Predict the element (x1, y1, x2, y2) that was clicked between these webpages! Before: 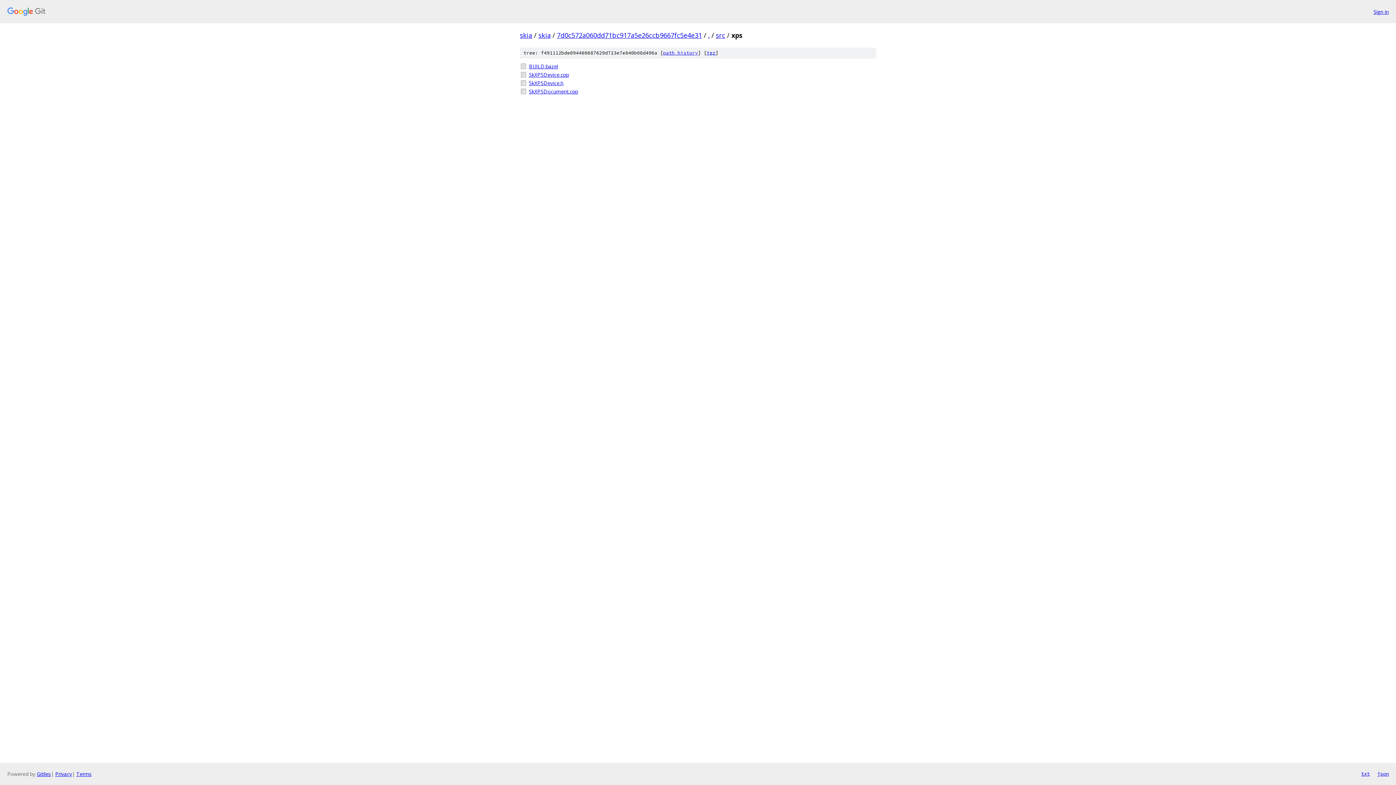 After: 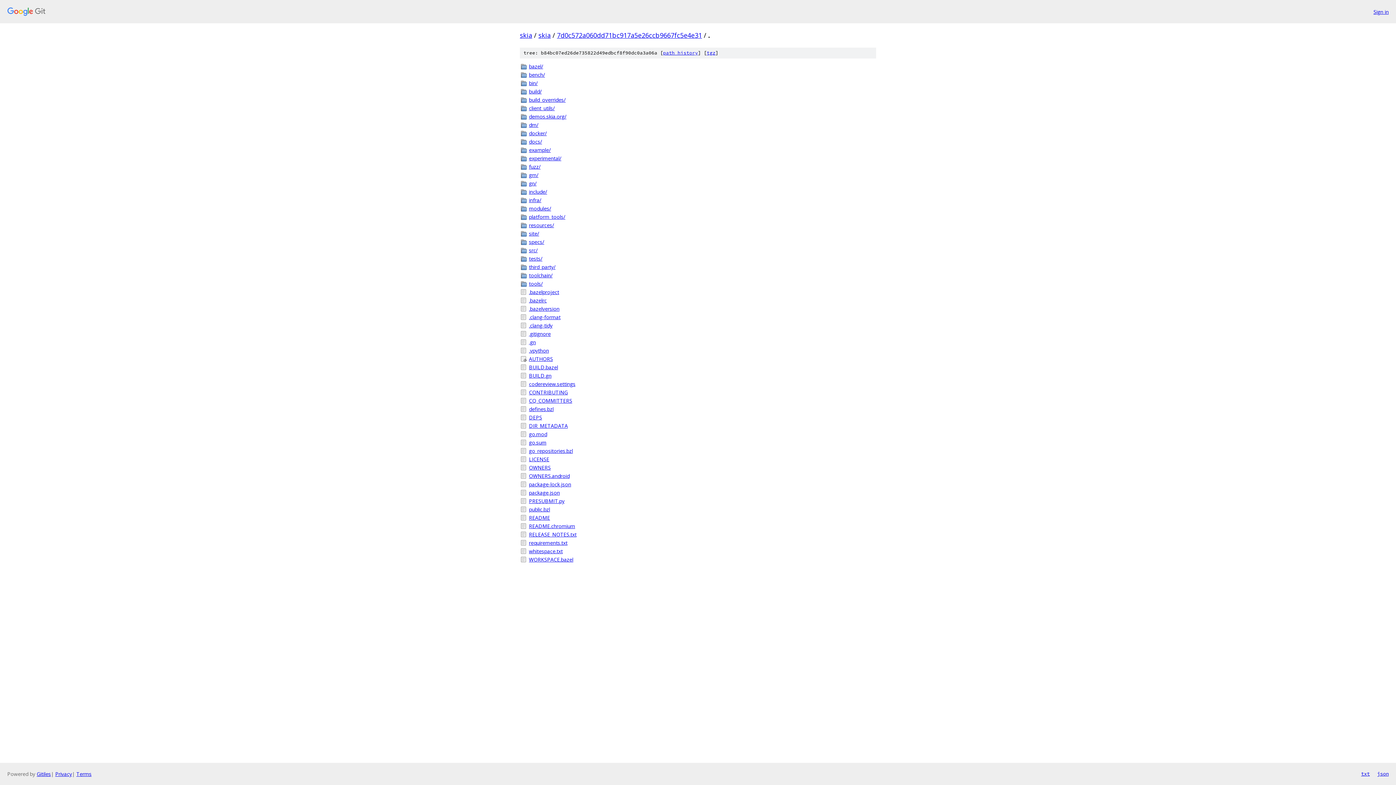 Action: bbox: (708, 30, 709, 39) label: .